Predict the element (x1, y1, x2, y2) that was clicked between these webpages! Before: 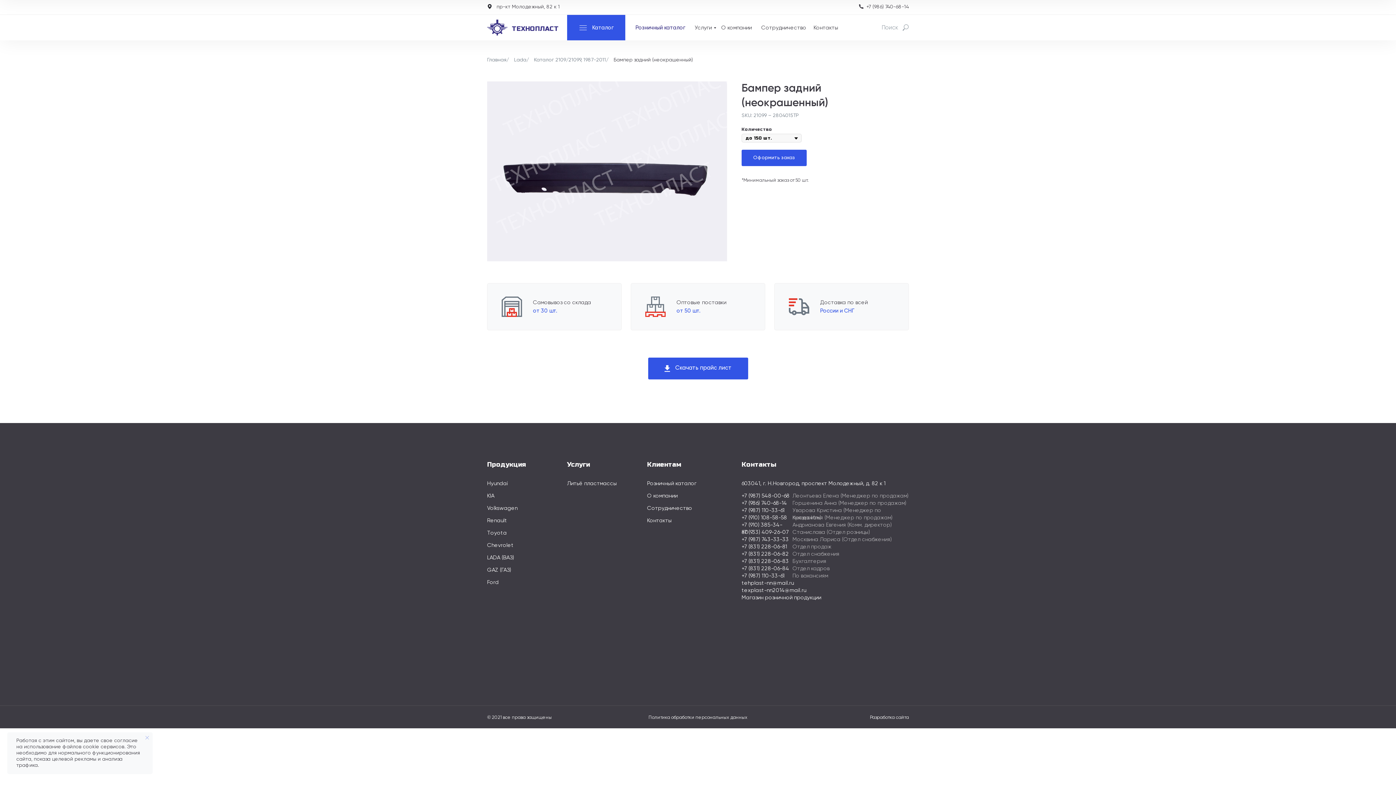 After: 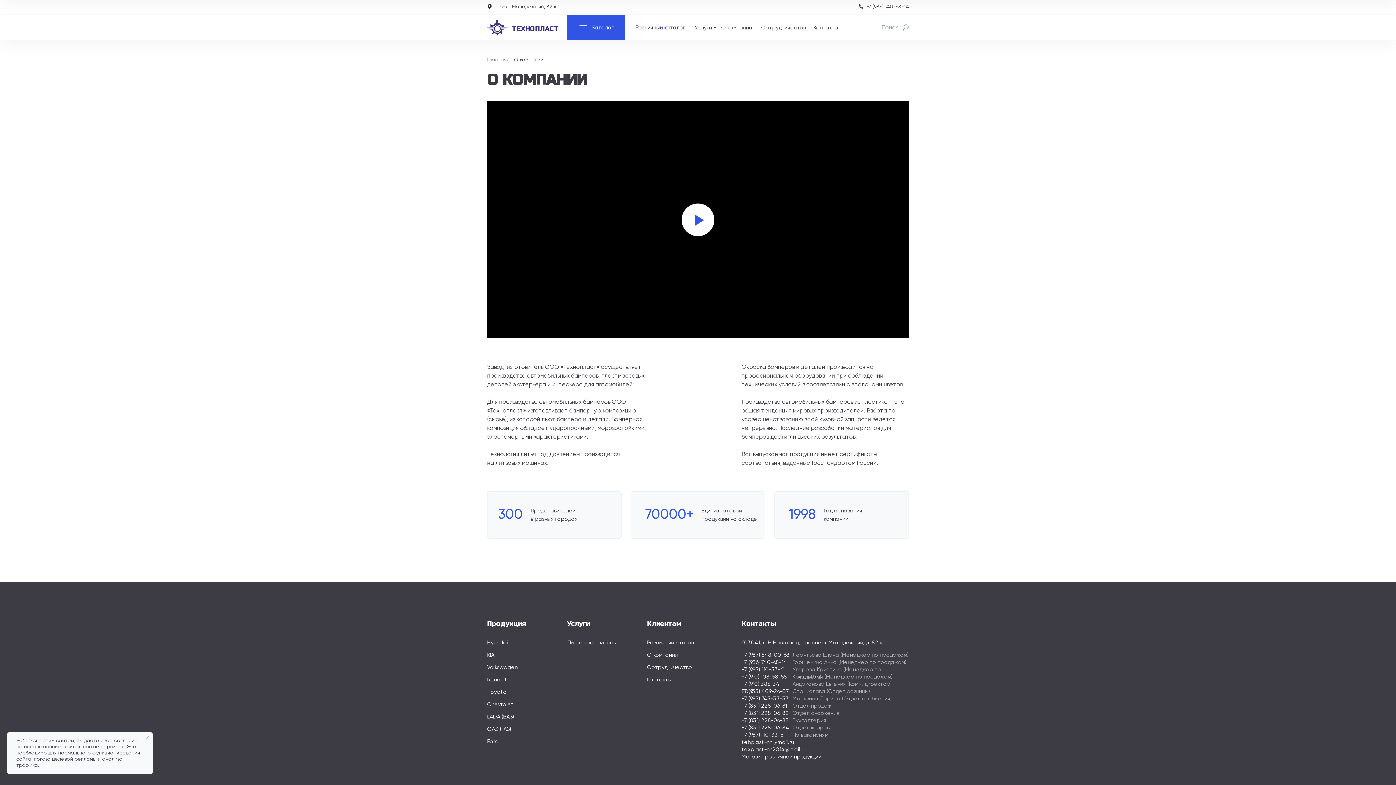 Action: label: О компании bbox: (647, 493, 677, 498)